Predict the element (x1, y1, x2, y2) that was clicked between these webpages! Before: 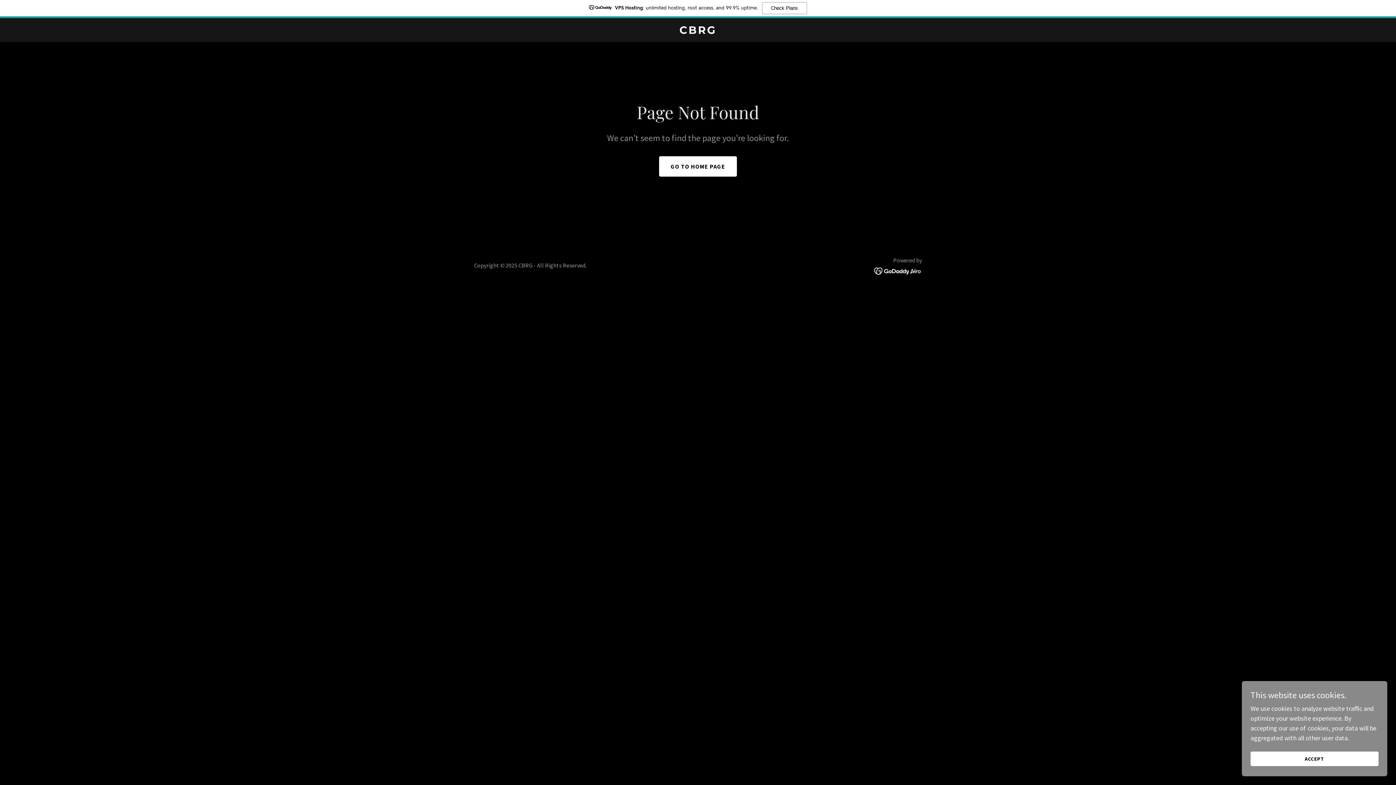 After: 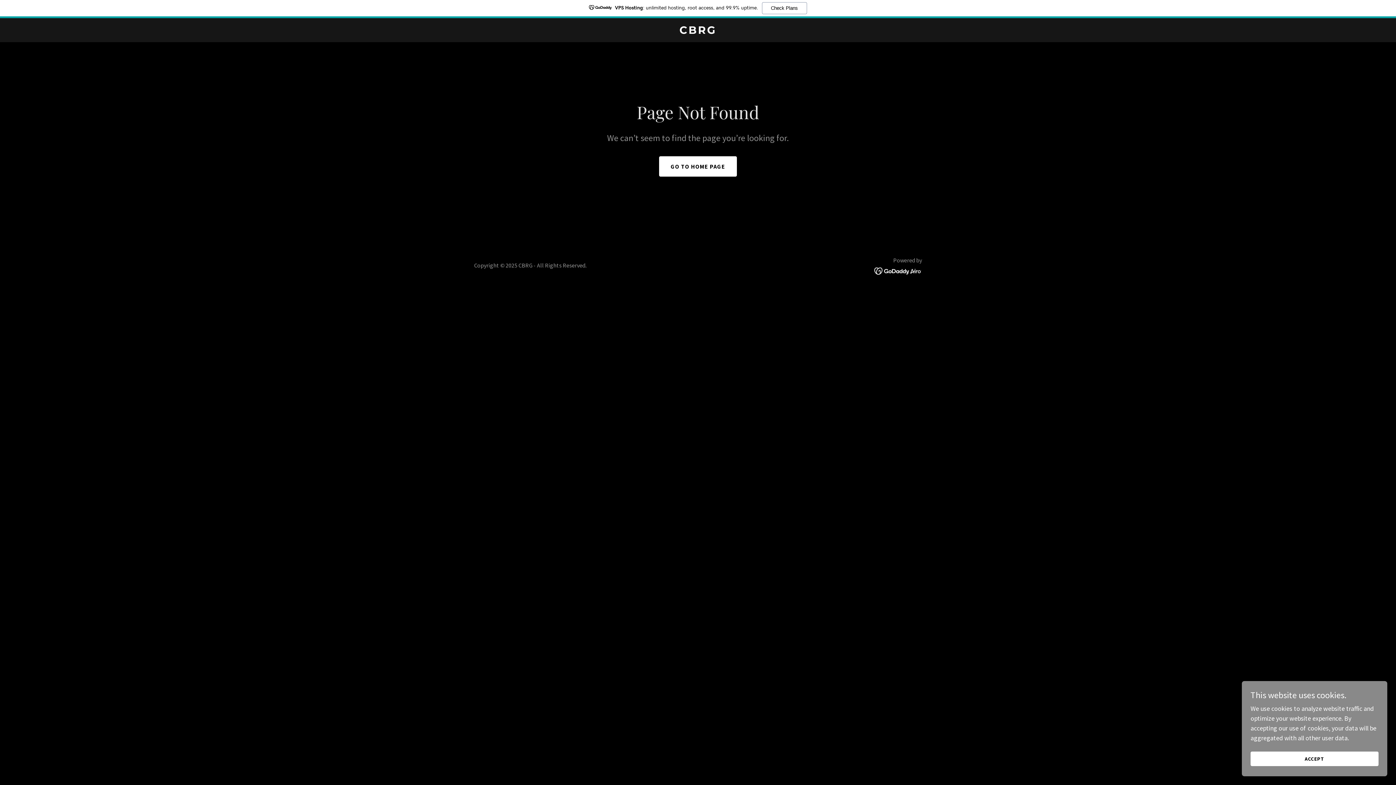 Action: label: VPS Hosting: unlimited hosting, root access, and 99.9% uptime.
Check Plans bbox: (0, 0, 1396, 18)